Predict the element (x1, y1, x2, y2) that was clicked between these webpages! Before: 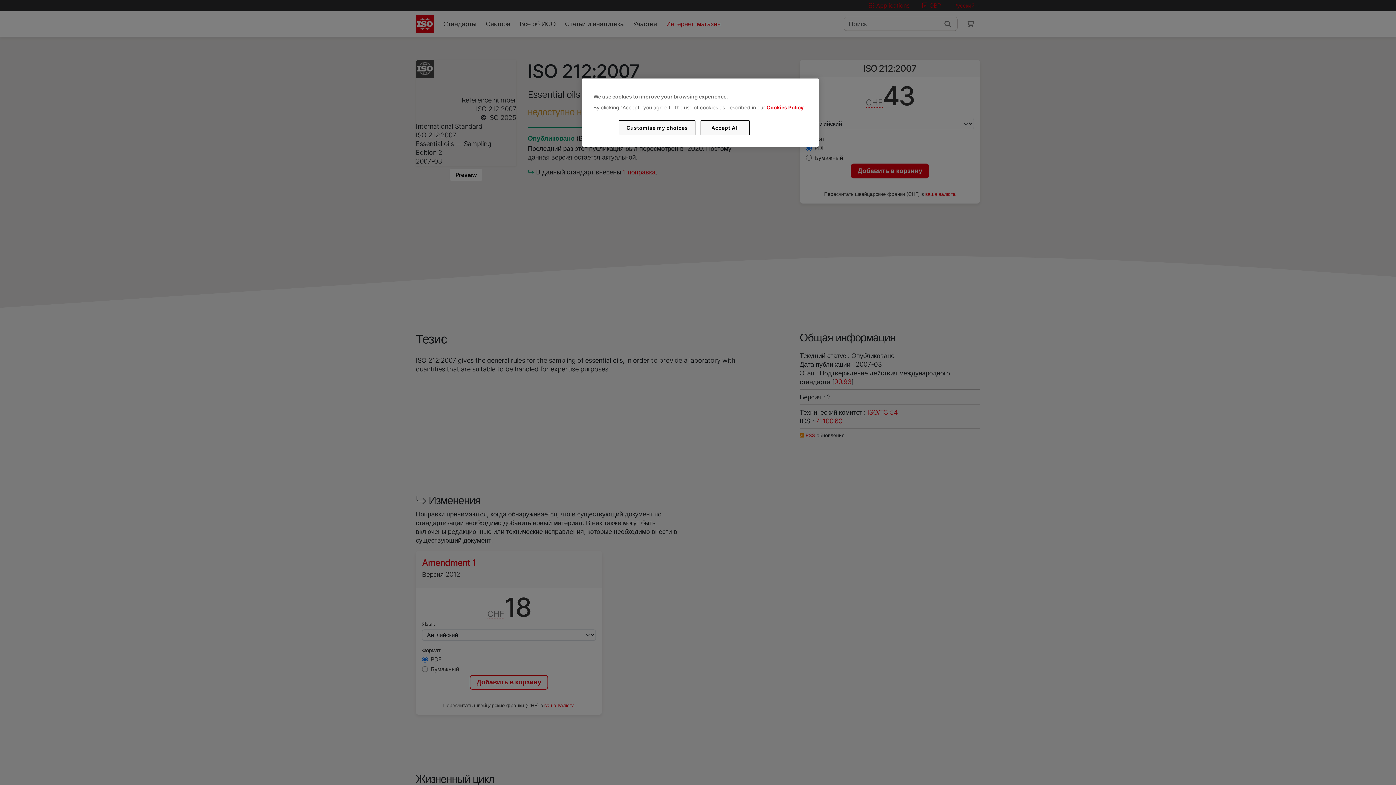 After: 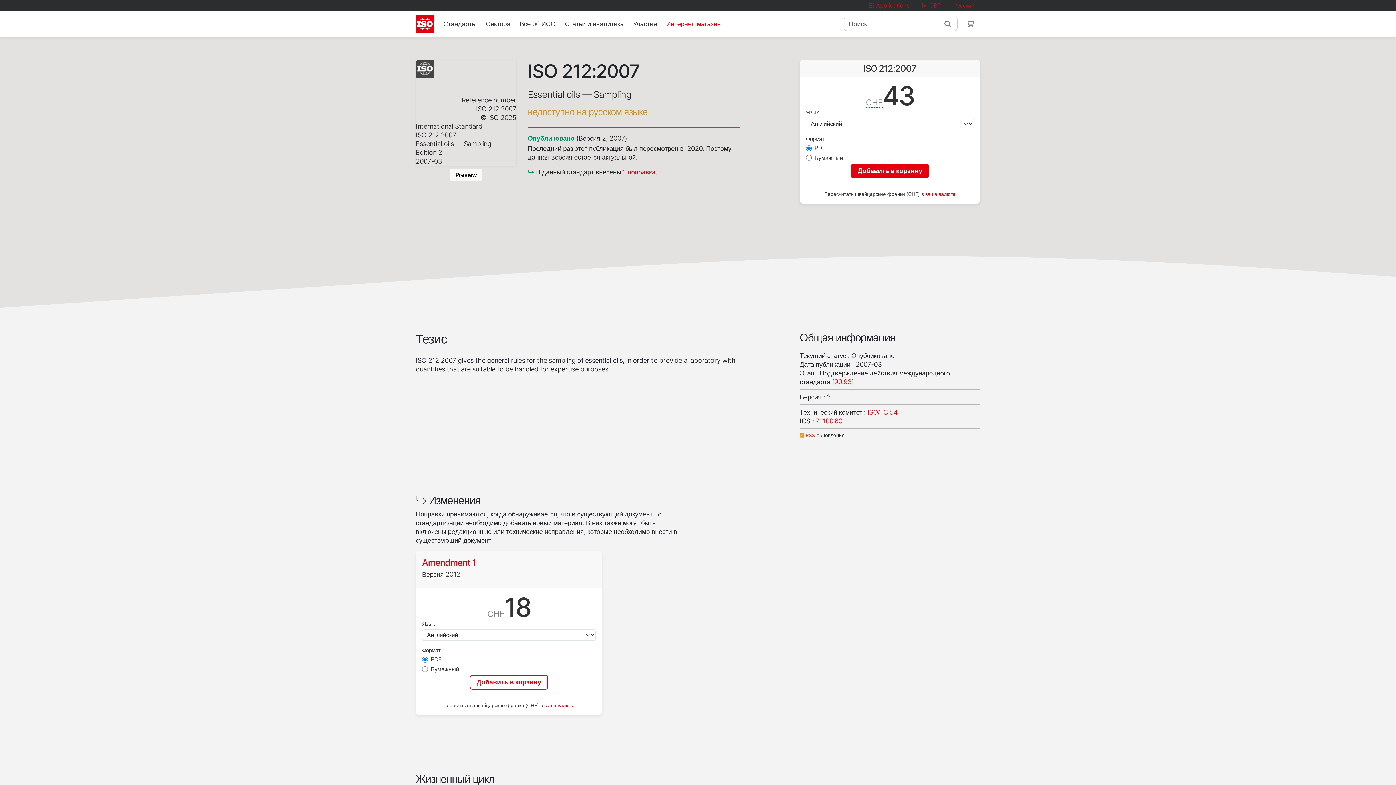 Action: bbox: (700, 120, 749, 135) label: Accept All